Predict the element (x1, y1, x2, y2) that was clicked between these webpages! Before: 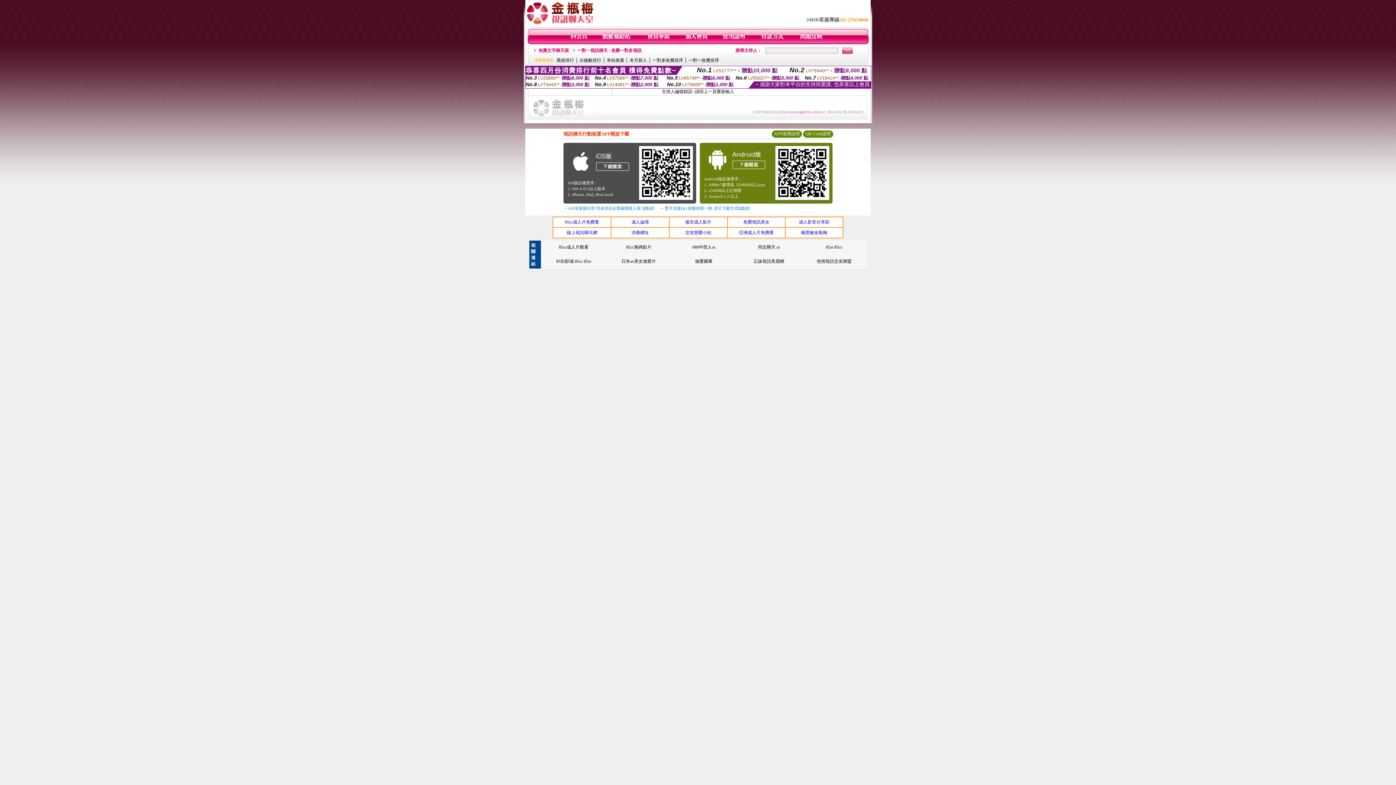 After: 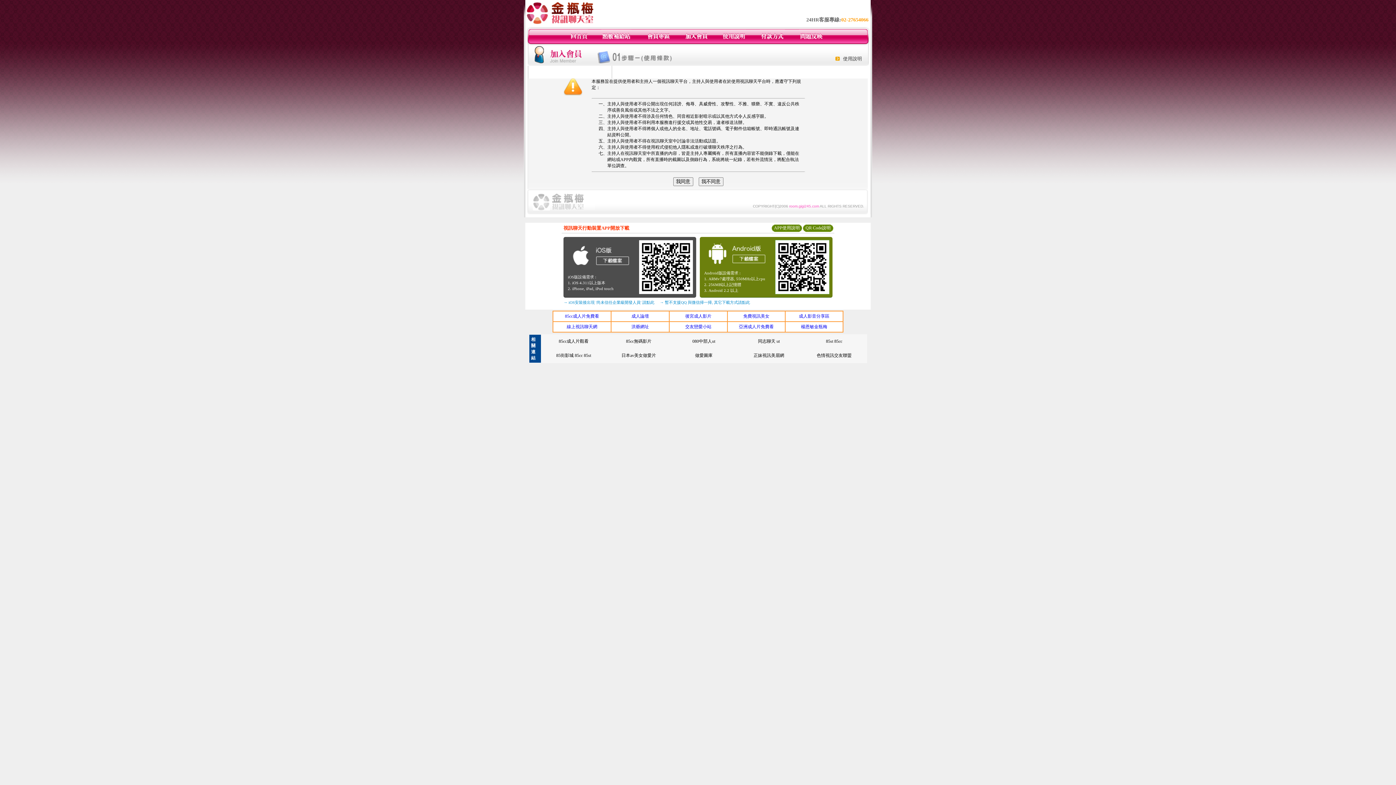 Action: bbox: (684, 40, 708, 45)